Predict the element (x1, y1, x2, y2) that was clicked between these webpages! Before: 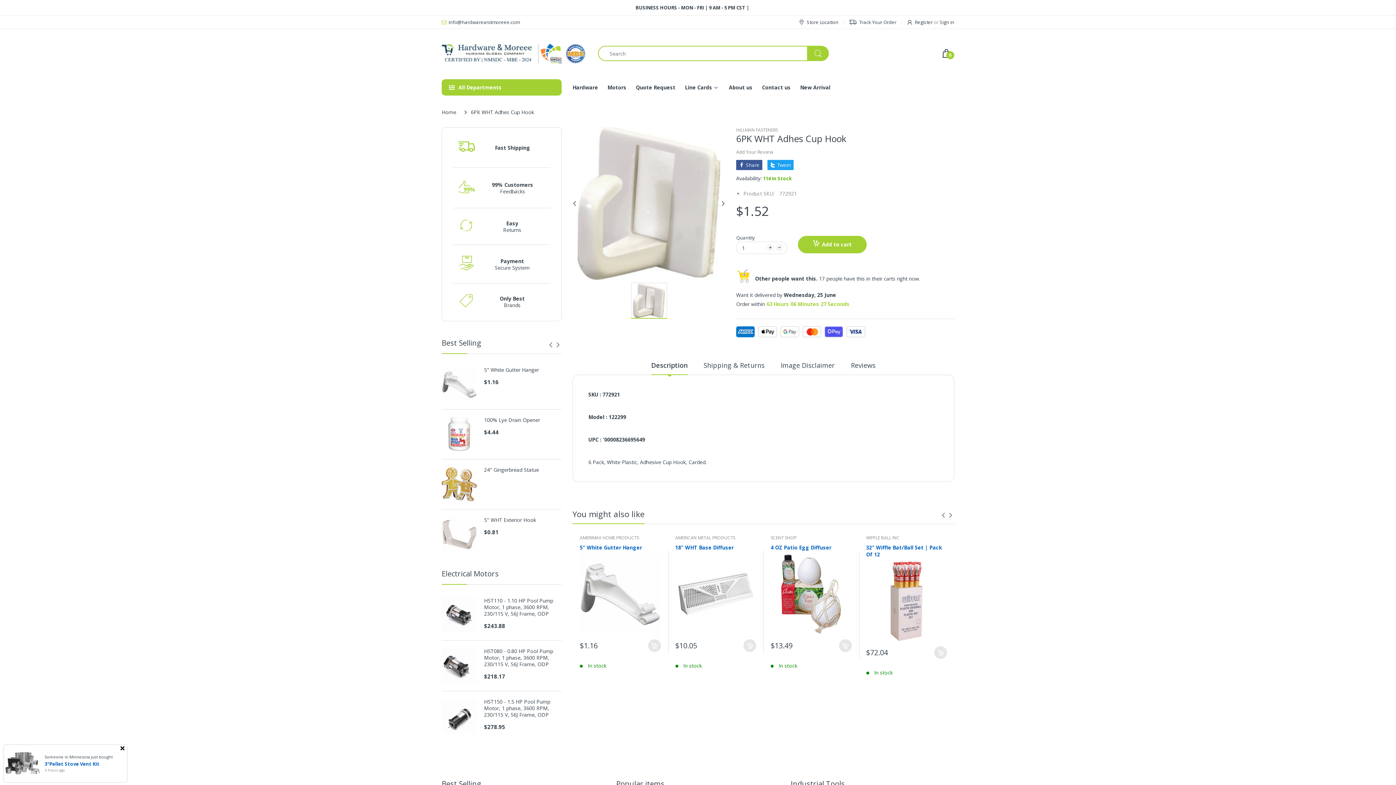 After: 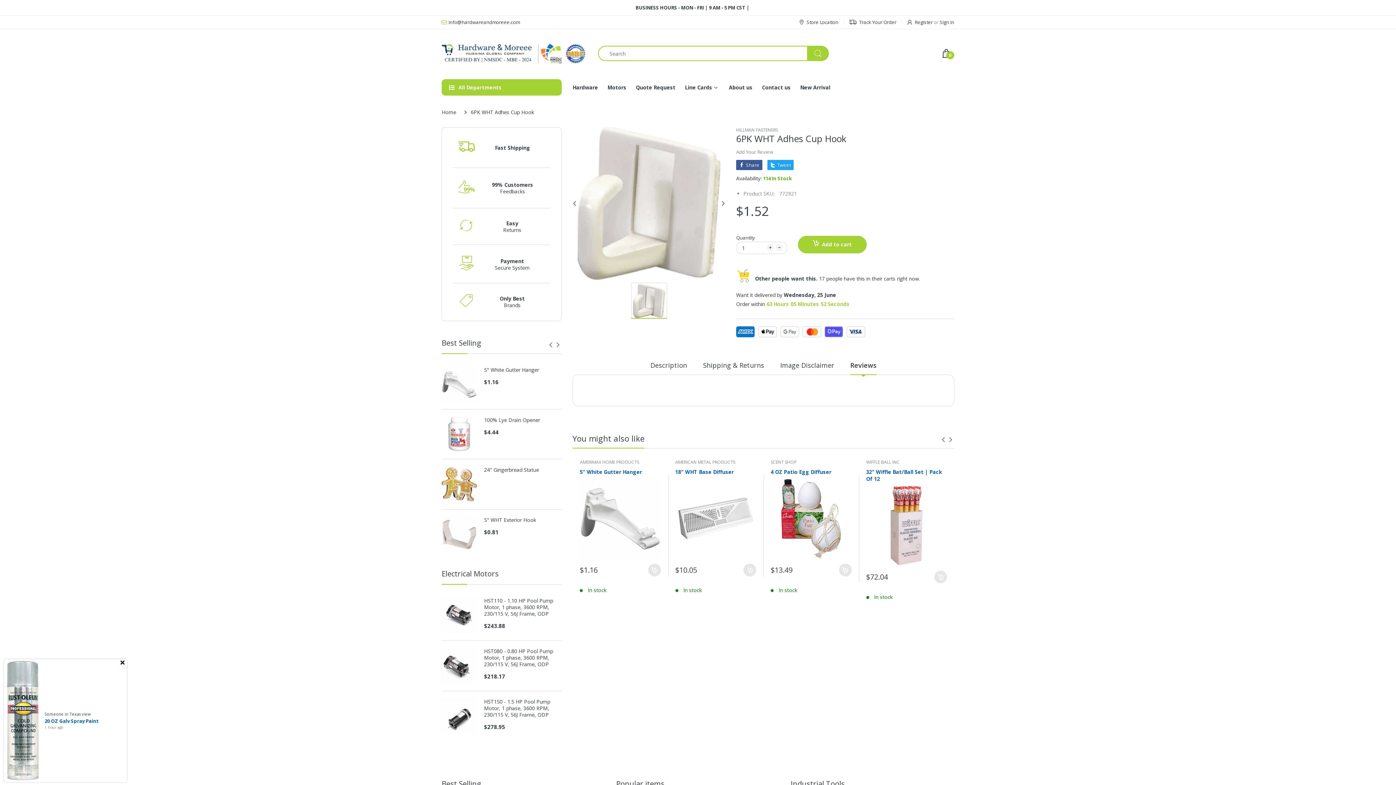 Action: label: Reviews bbox: (851, 361, 875, 375)